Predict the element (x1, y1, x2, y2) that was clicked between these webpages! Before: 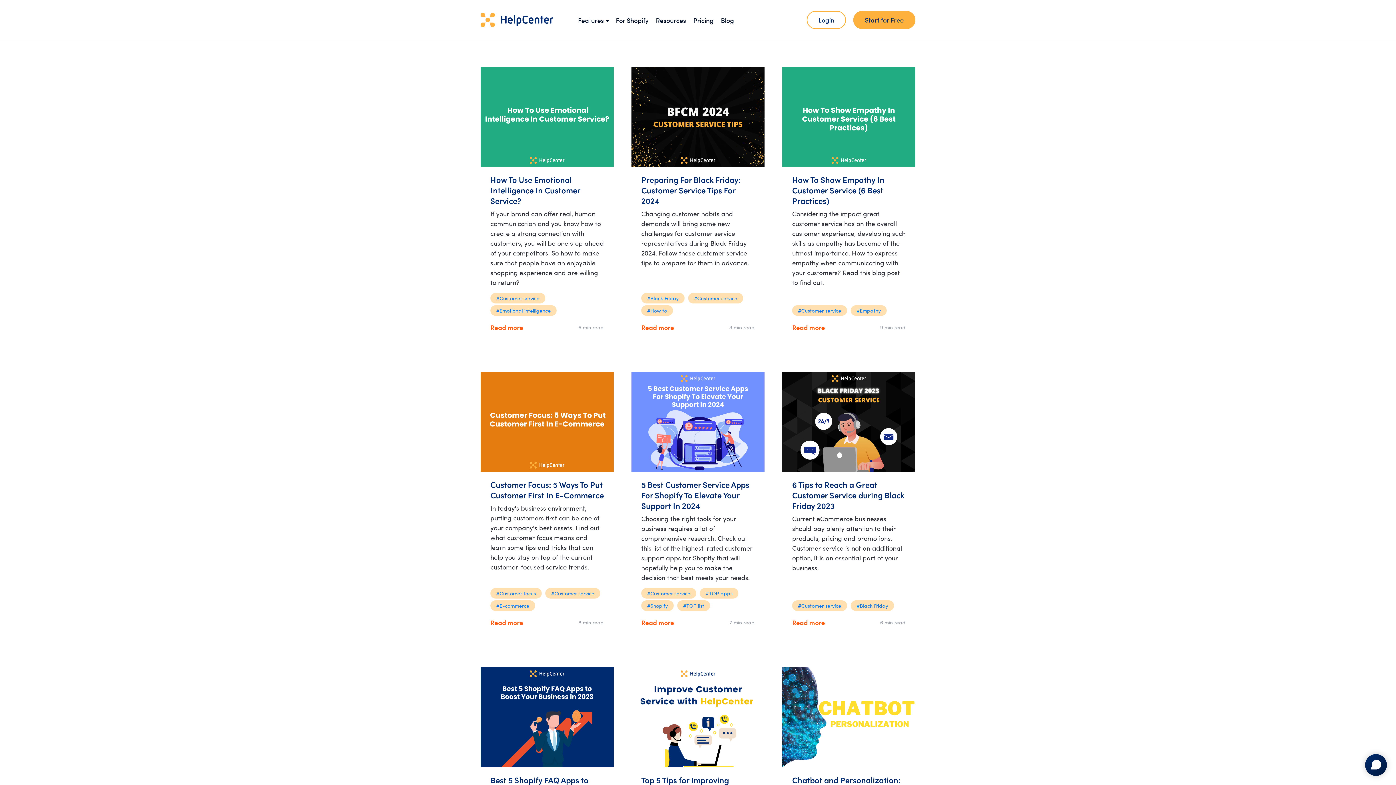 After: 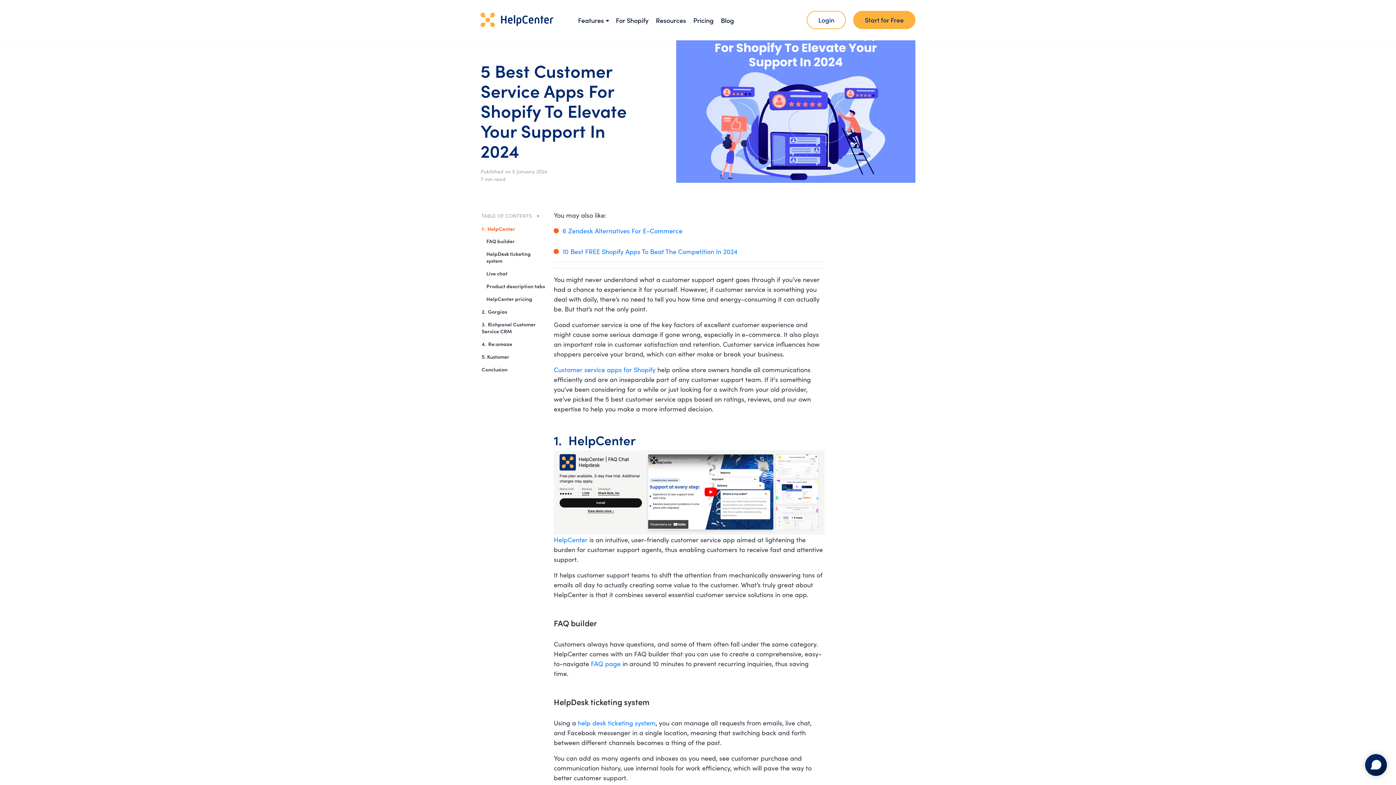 Action: bbox: (631, 372, 764, 472)